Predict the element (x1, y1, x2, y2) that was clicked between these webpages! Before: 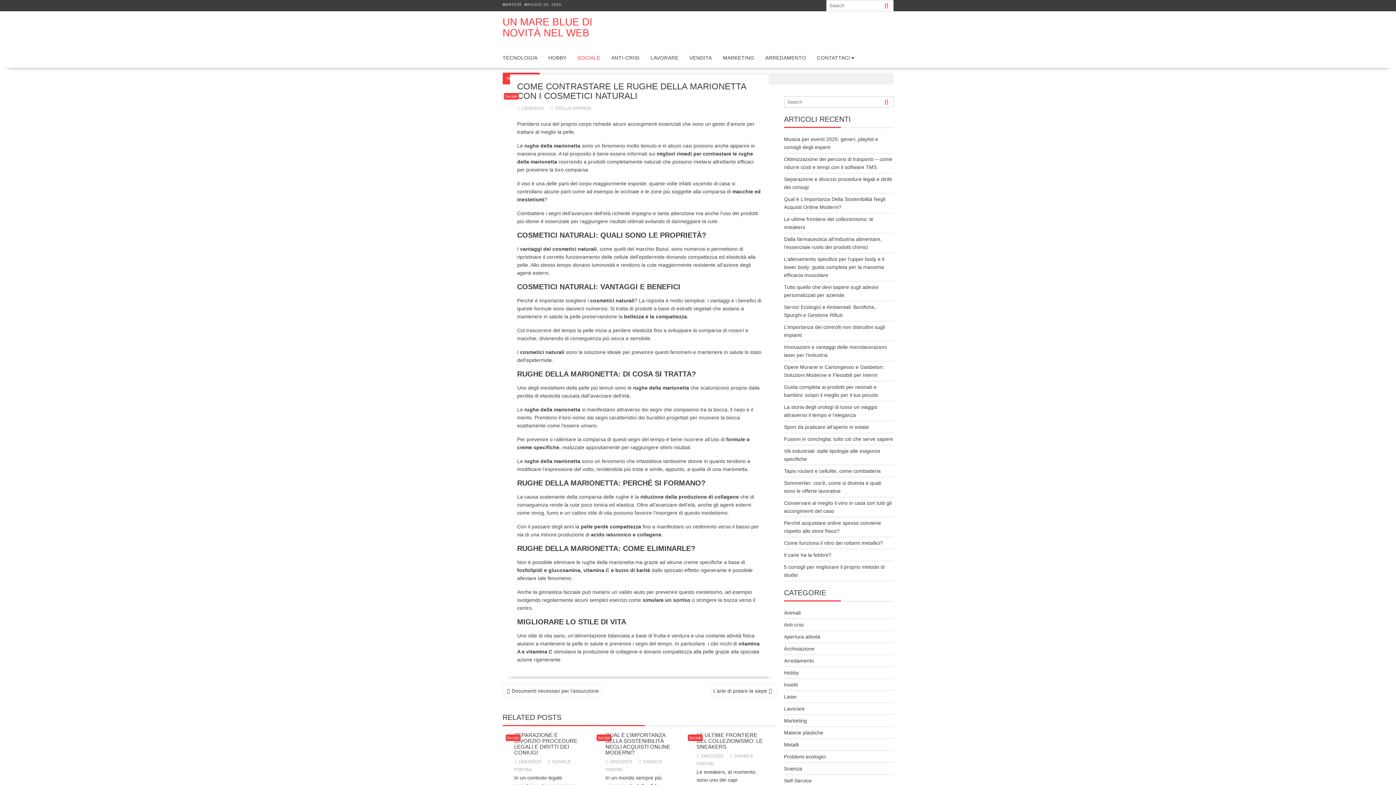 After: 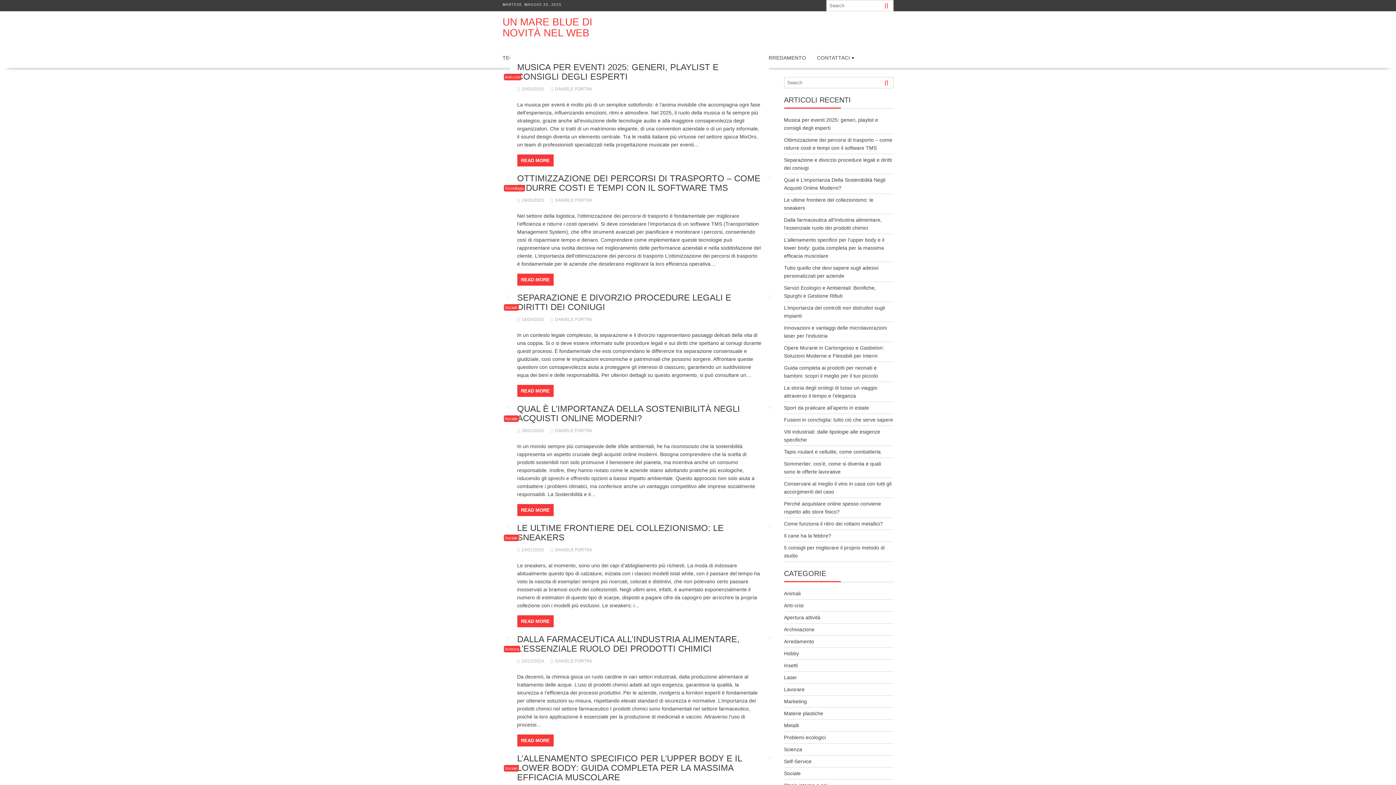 Action: label: STELLA VARRENI bbox: (550, 105, 591, 110)